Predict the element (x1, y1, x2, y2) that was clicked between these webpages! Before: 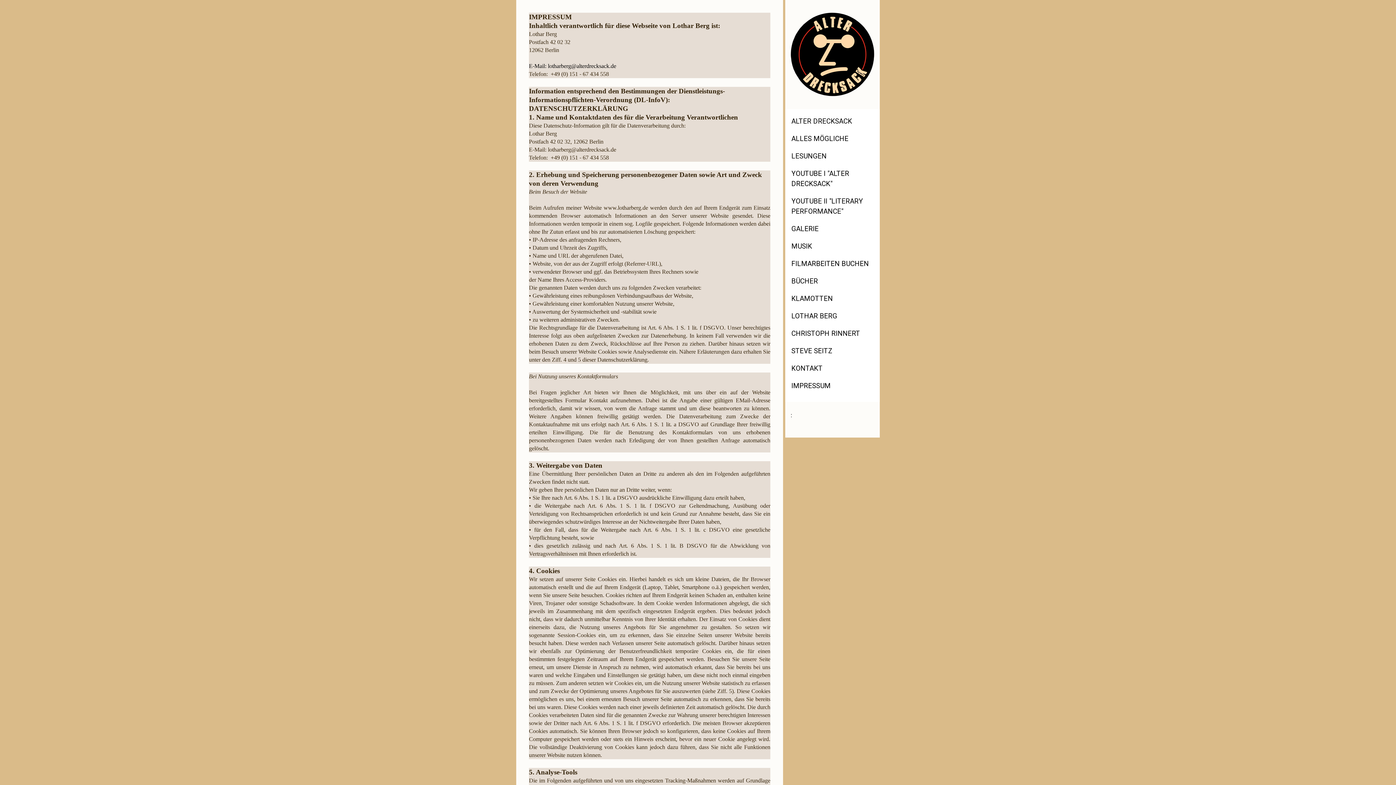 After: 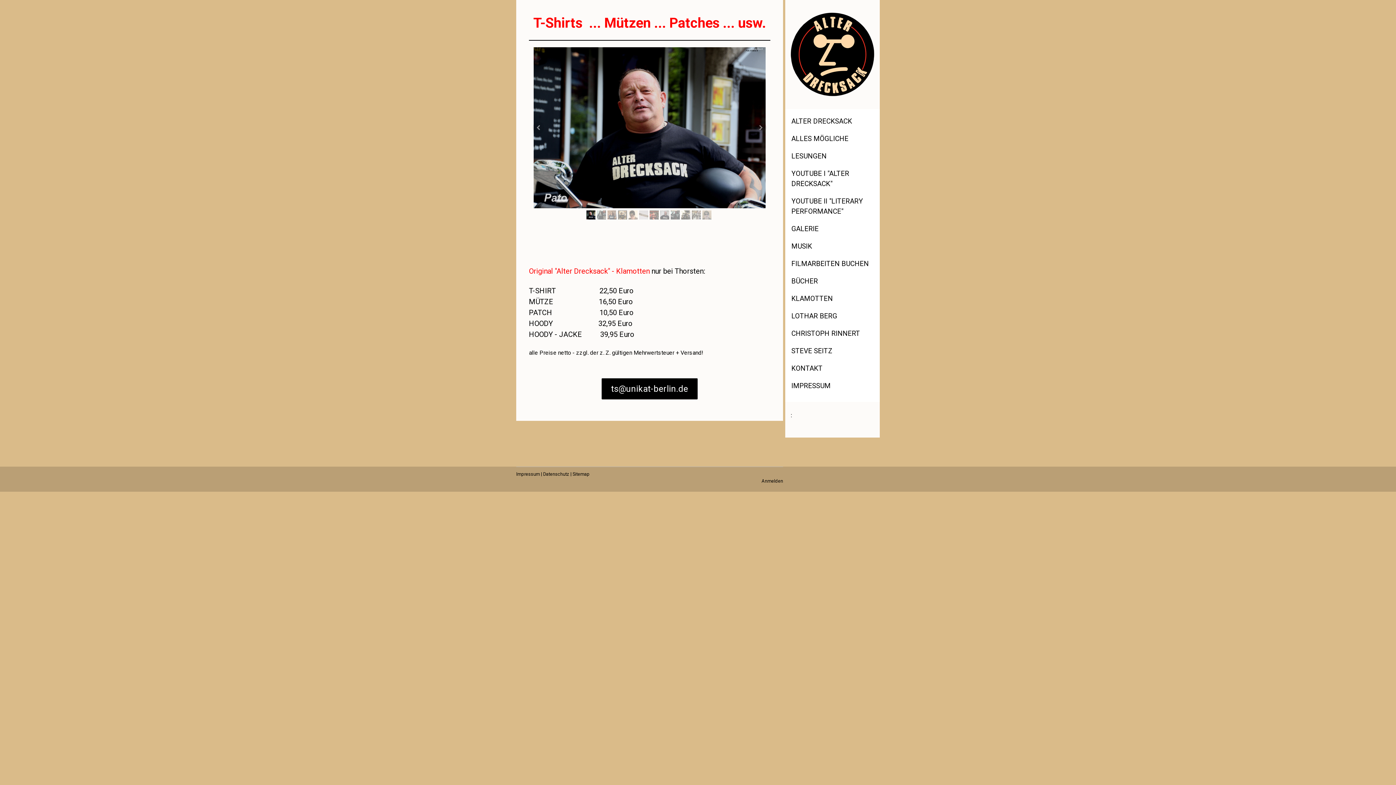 Action: label: KLAMOTTEN bbox: (785, 290, 880, 307)